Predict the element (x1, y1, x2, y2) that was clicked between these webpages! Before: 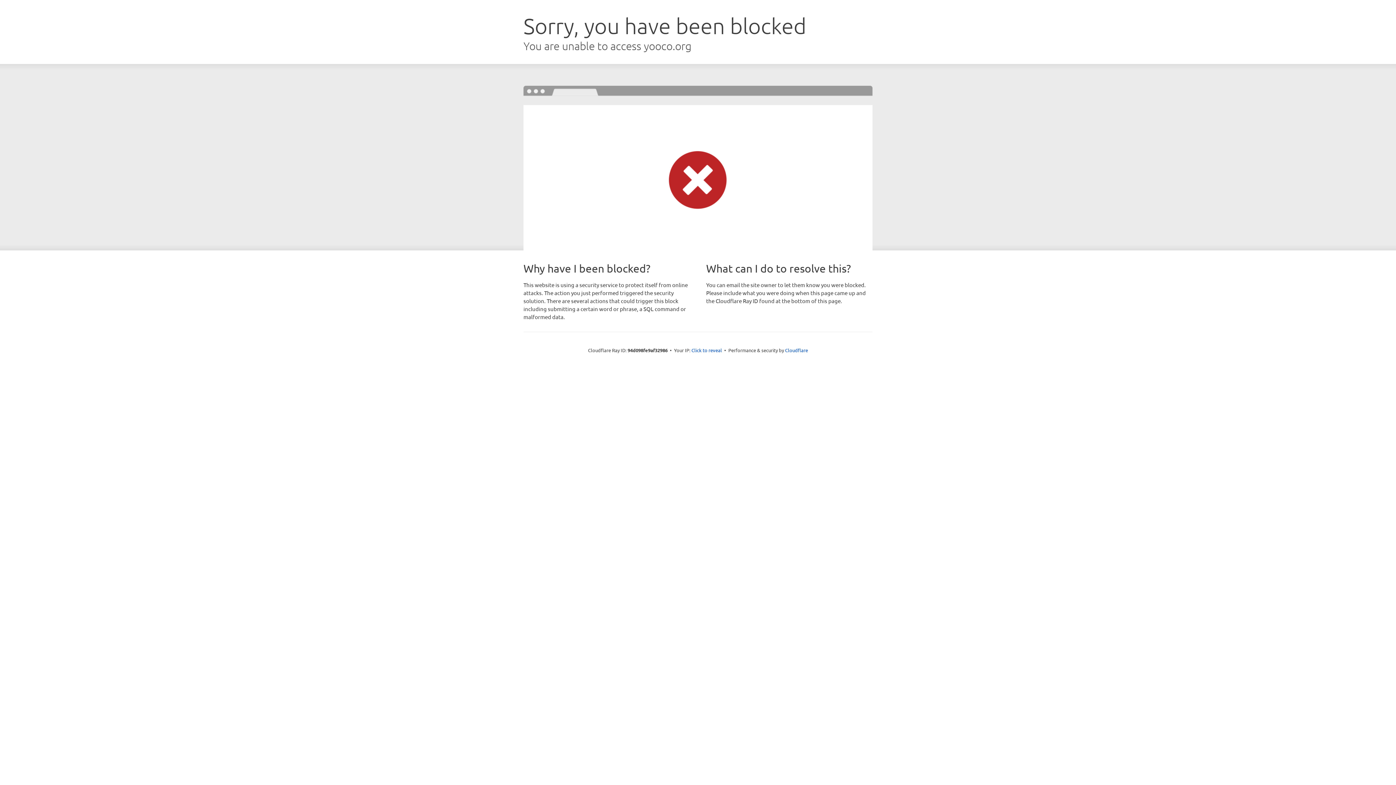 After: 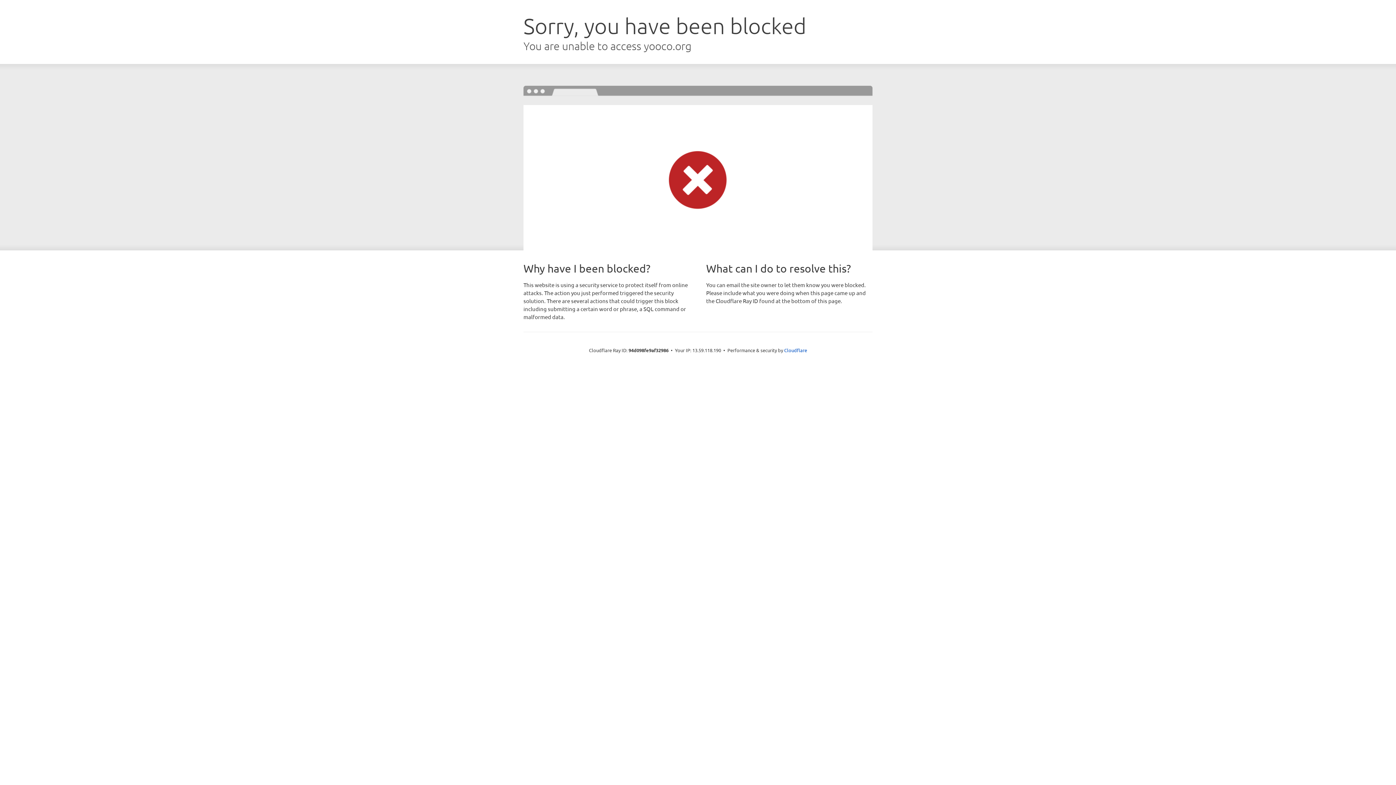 Action: label: Click to reveal bbox: (691, 346, 722, 353)